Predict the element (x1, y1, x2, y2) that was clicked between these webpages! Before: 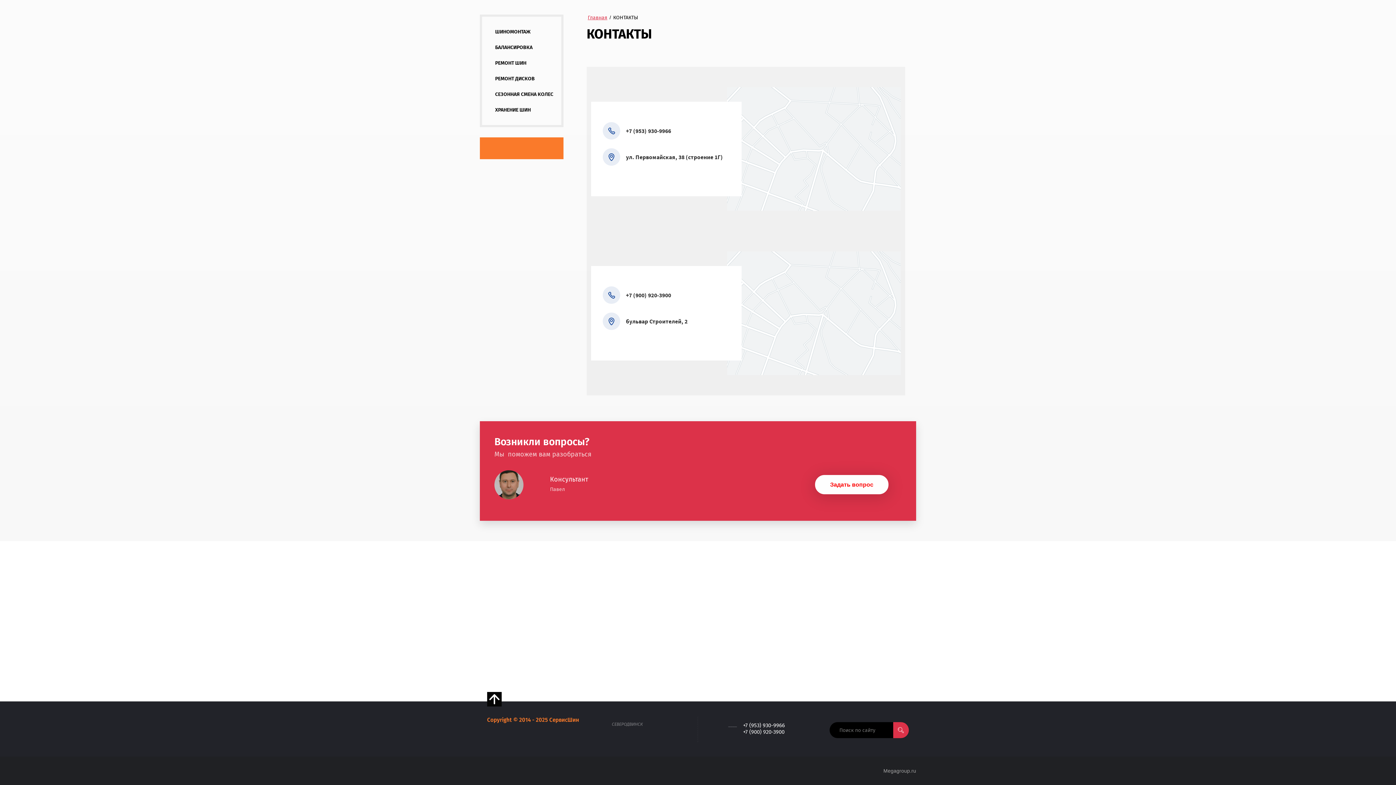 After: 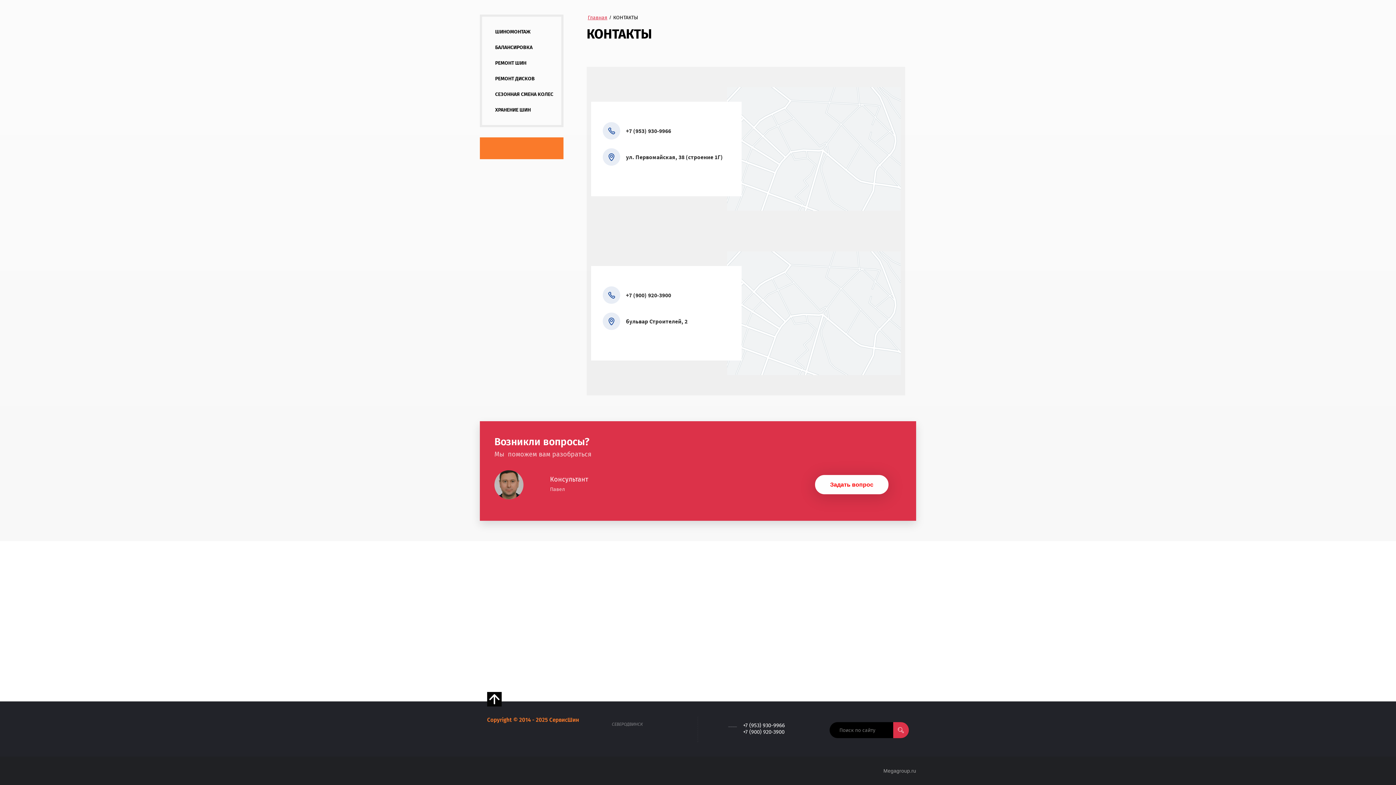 Action: label: +7 (953) 930-9966 bbox: (626, 127, 671, 134)